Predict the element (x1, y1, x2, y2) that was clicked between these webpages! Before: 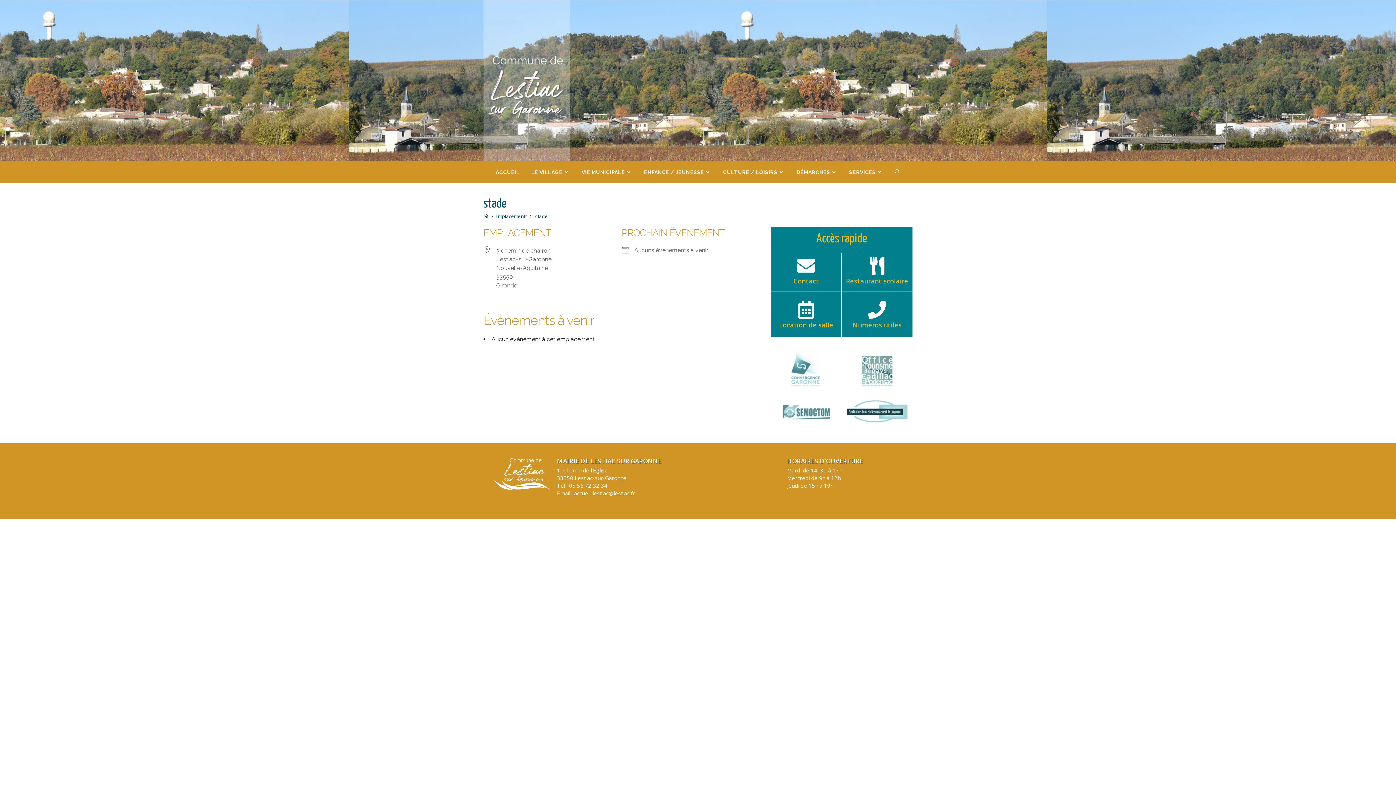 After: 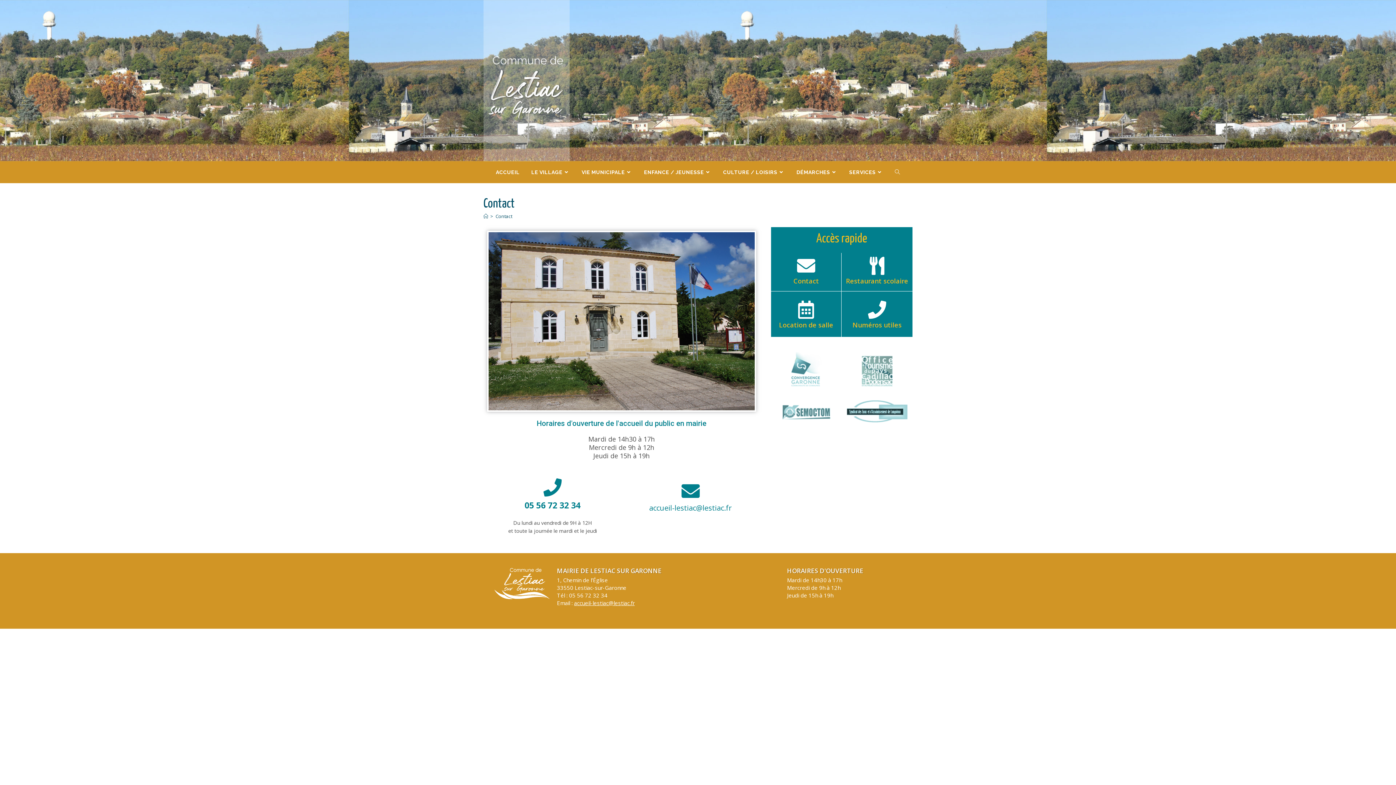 Action: bbox: (797, 256, 815, 274) label: Contact